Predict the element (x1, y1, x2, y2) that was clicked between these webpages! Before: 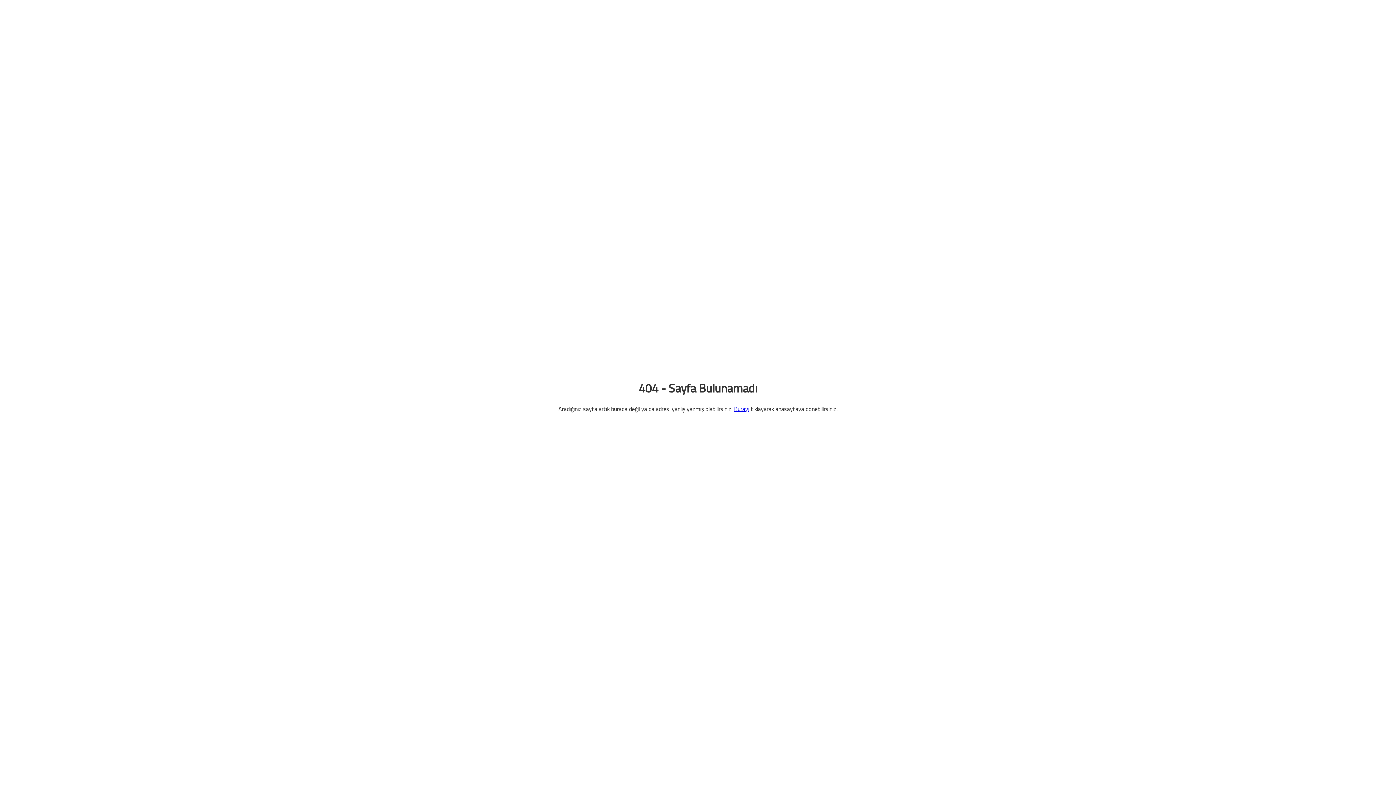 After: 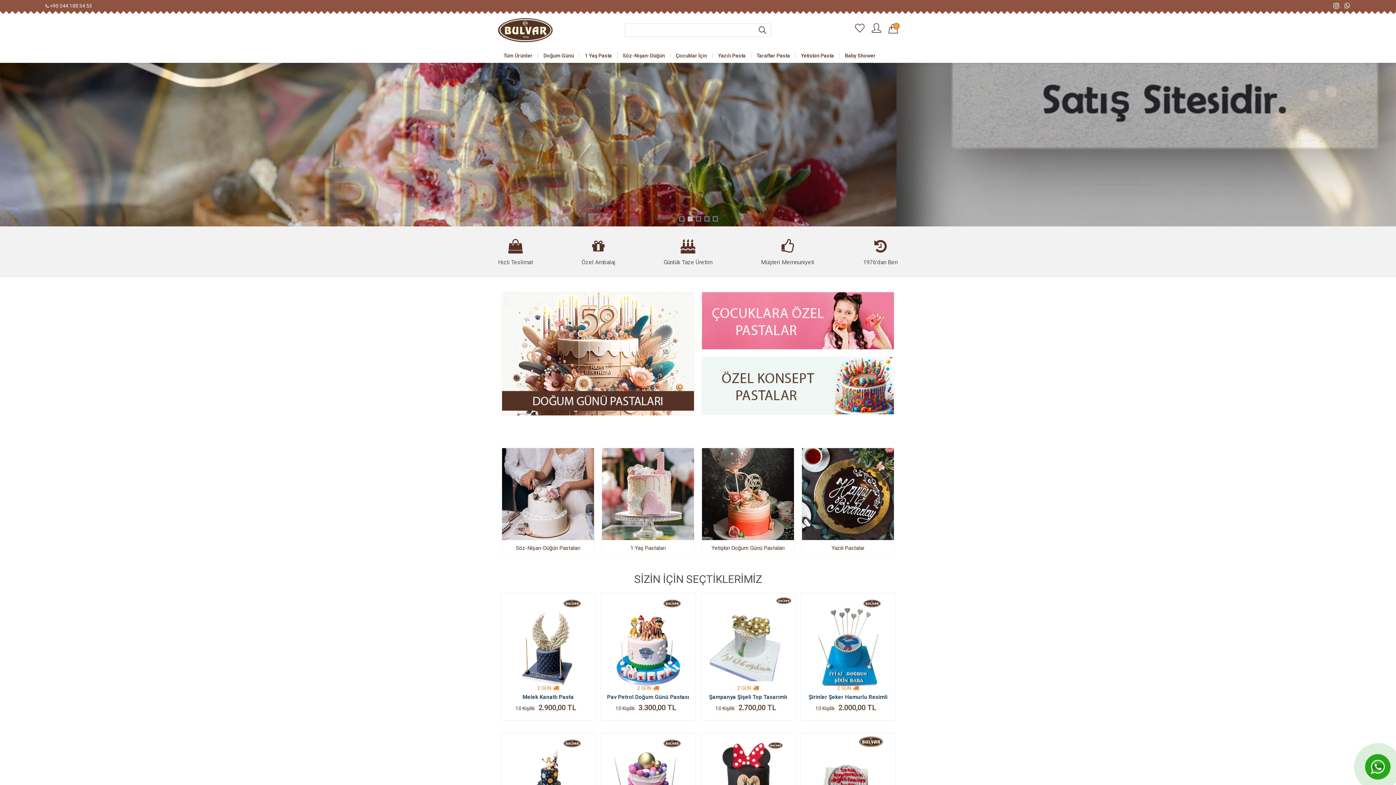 Action: label: Burayı bbox: (734, 404, 749, 413)